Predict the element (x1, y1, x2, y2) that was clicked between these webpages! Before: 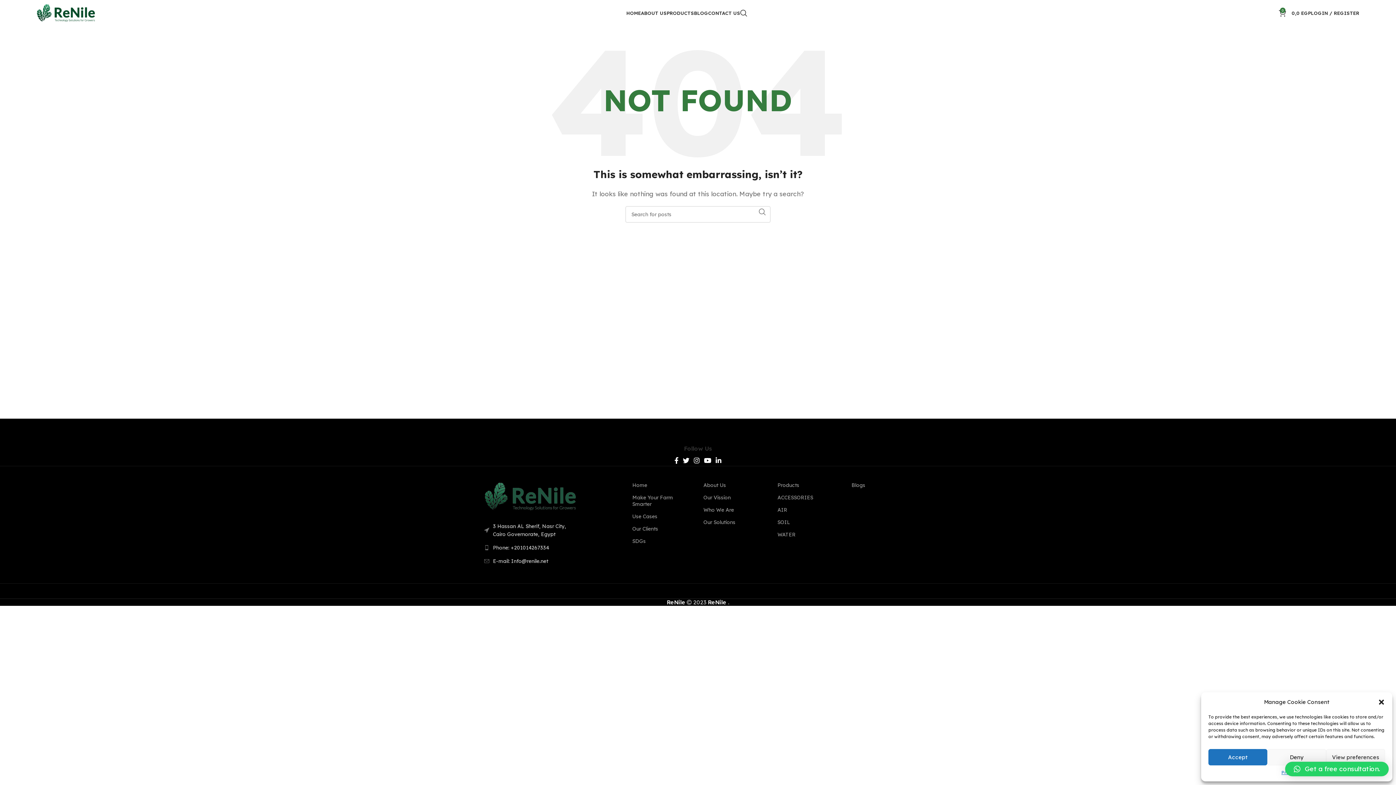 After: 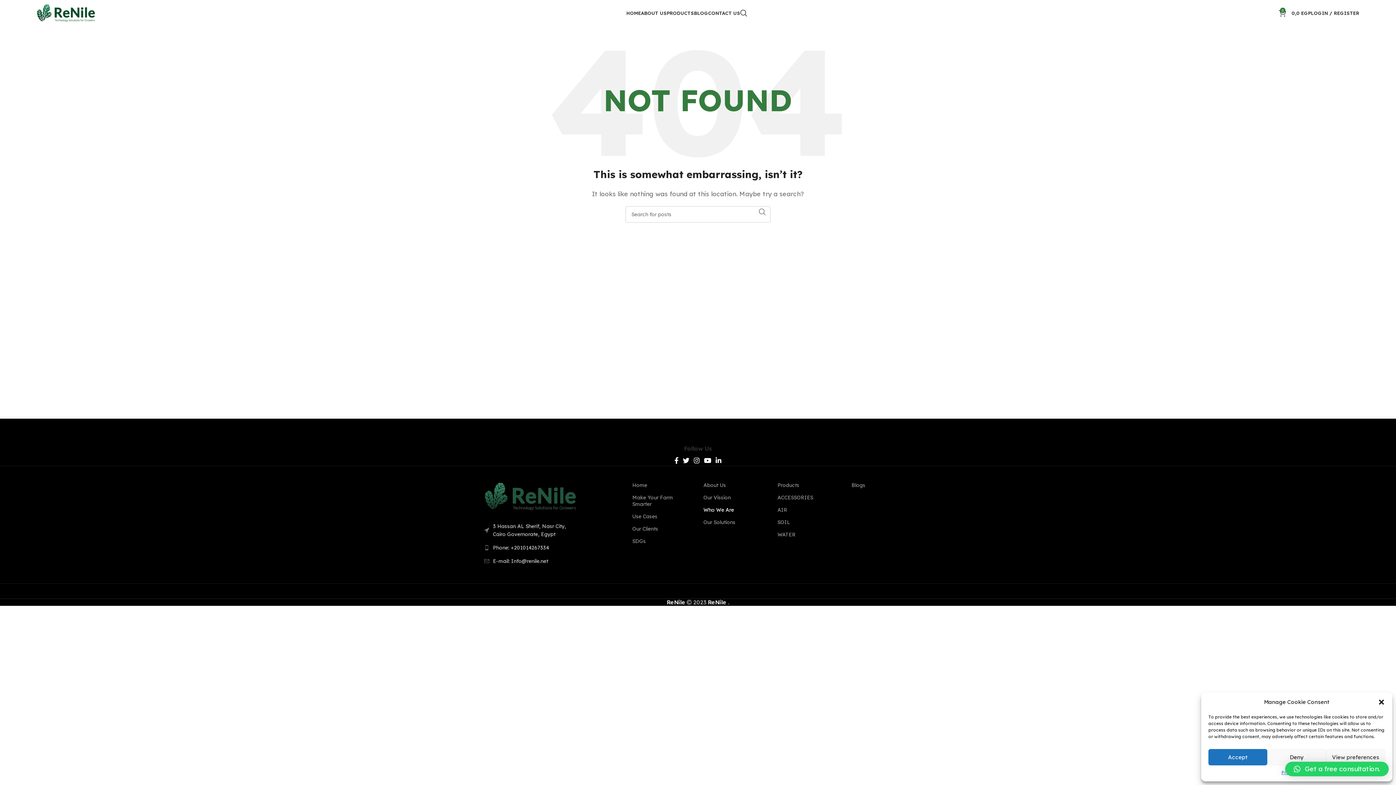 Action: bbox: (703, 504, 766, 516) label: Who We Are